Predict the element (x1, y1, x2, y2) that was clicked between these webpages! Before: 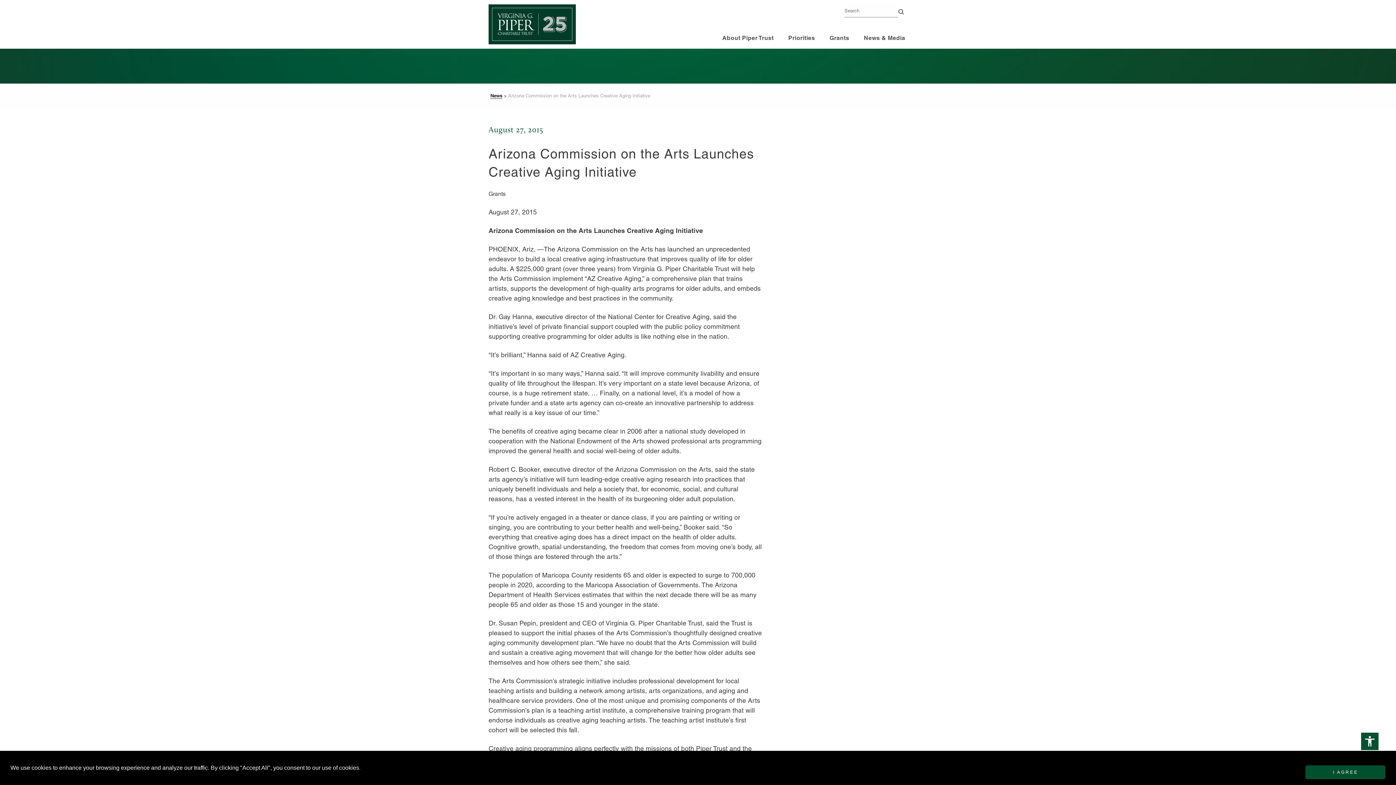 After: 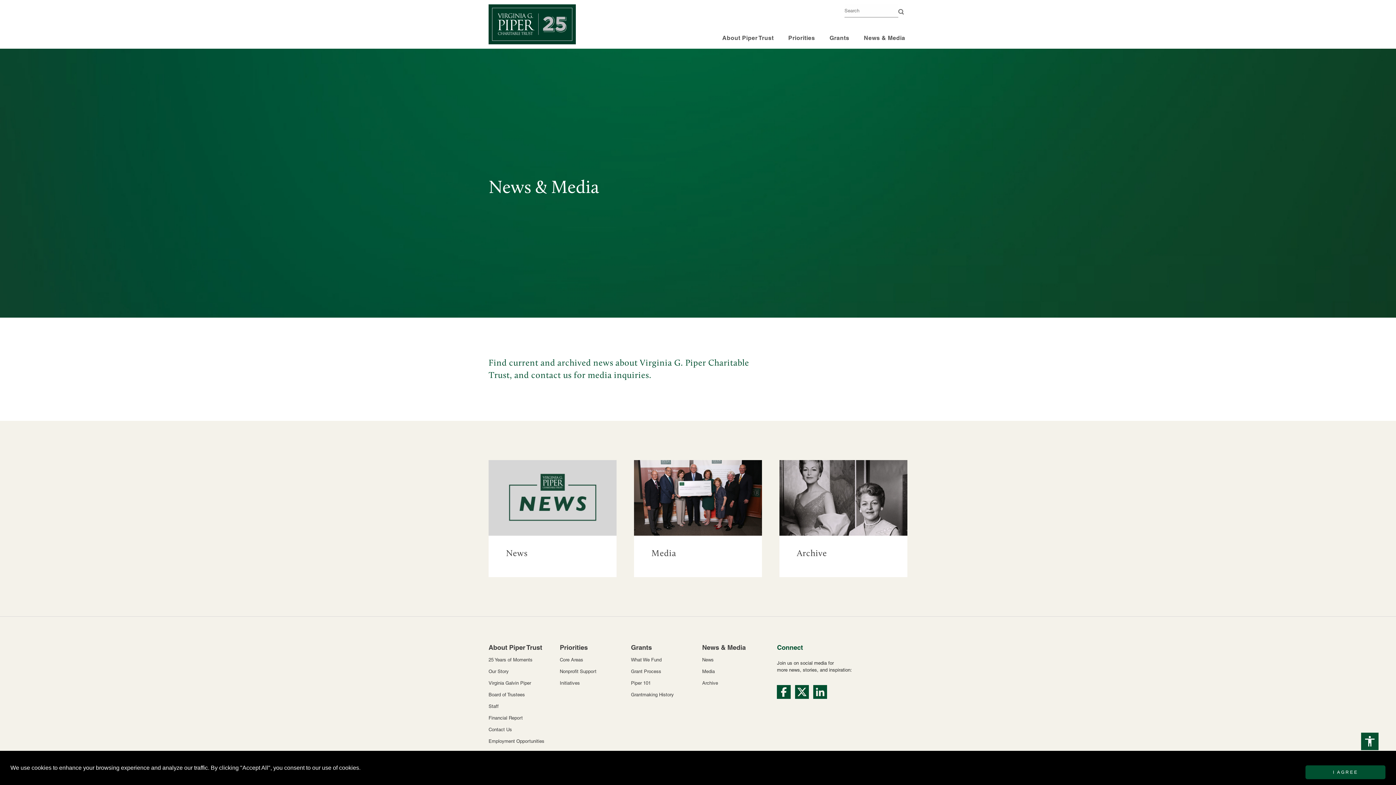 Action: label: News & Media bbox: (861, 29, 908, 48)